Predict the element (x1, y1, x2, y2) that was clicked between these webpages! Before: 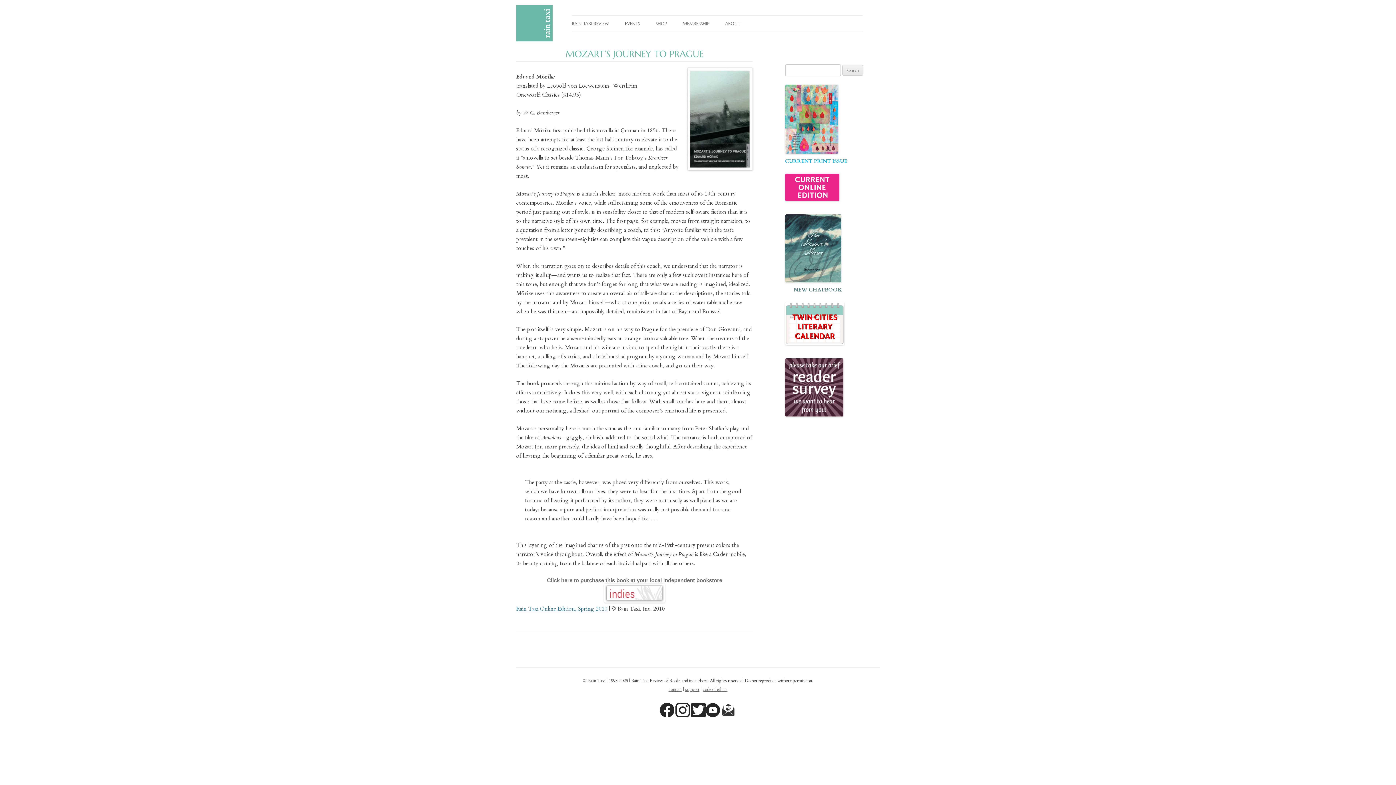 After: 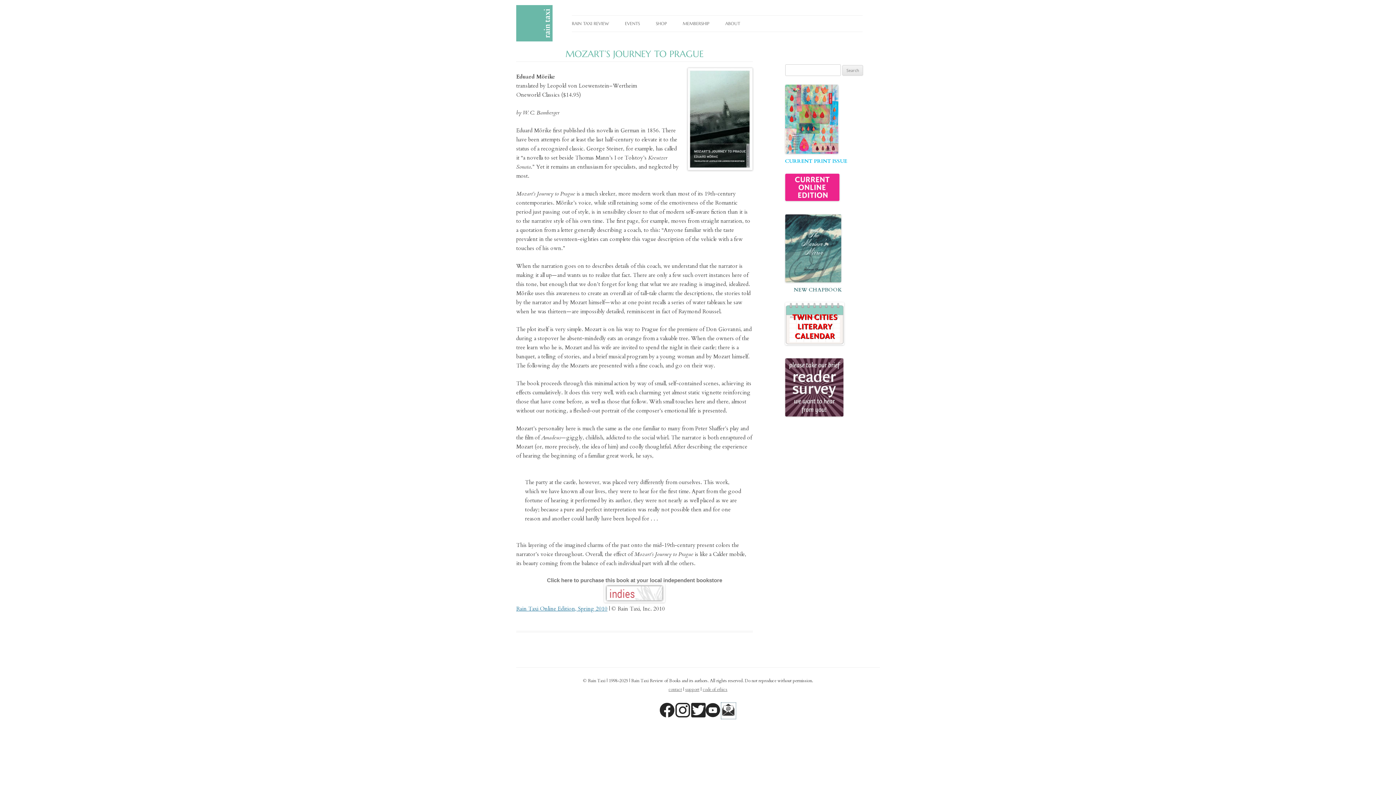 Action: bbox: (721, 713, 736, 719)